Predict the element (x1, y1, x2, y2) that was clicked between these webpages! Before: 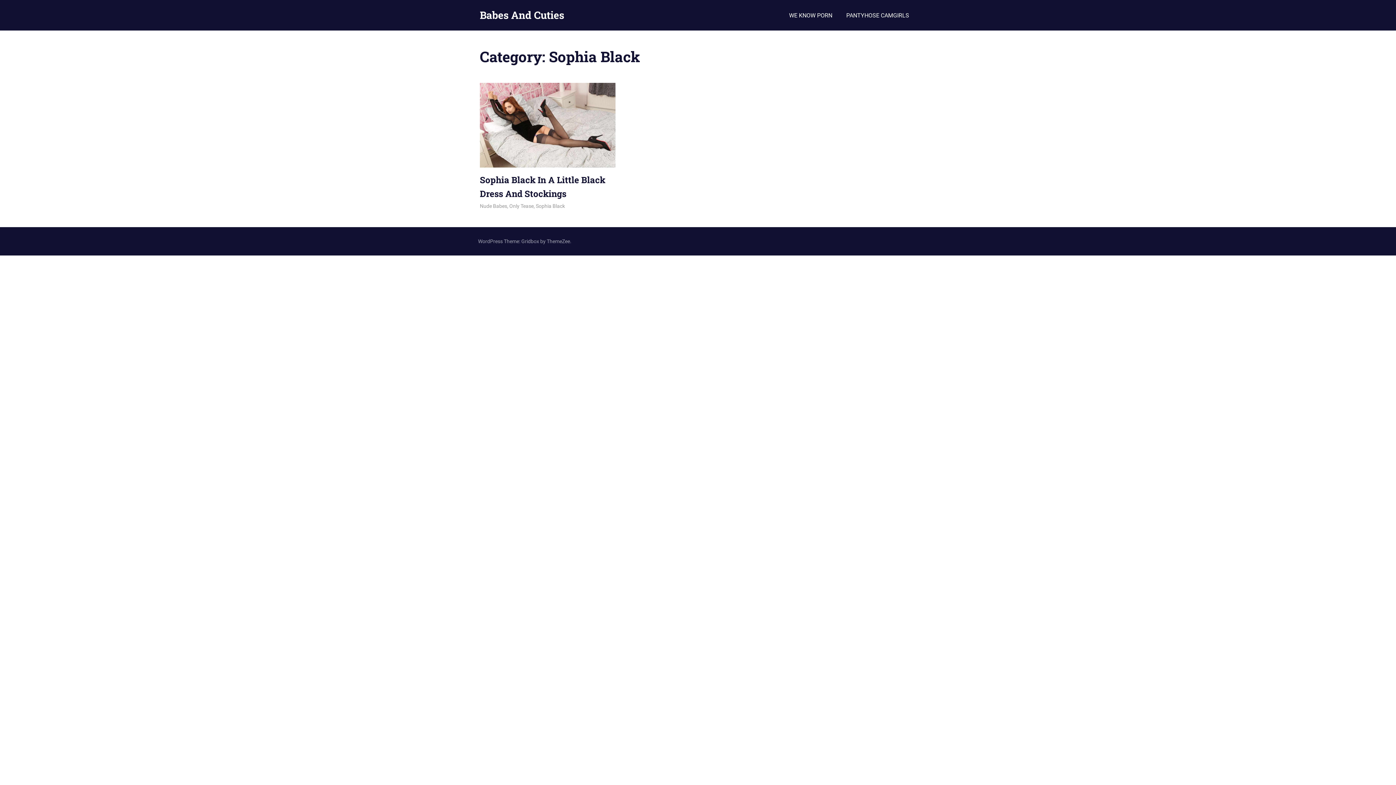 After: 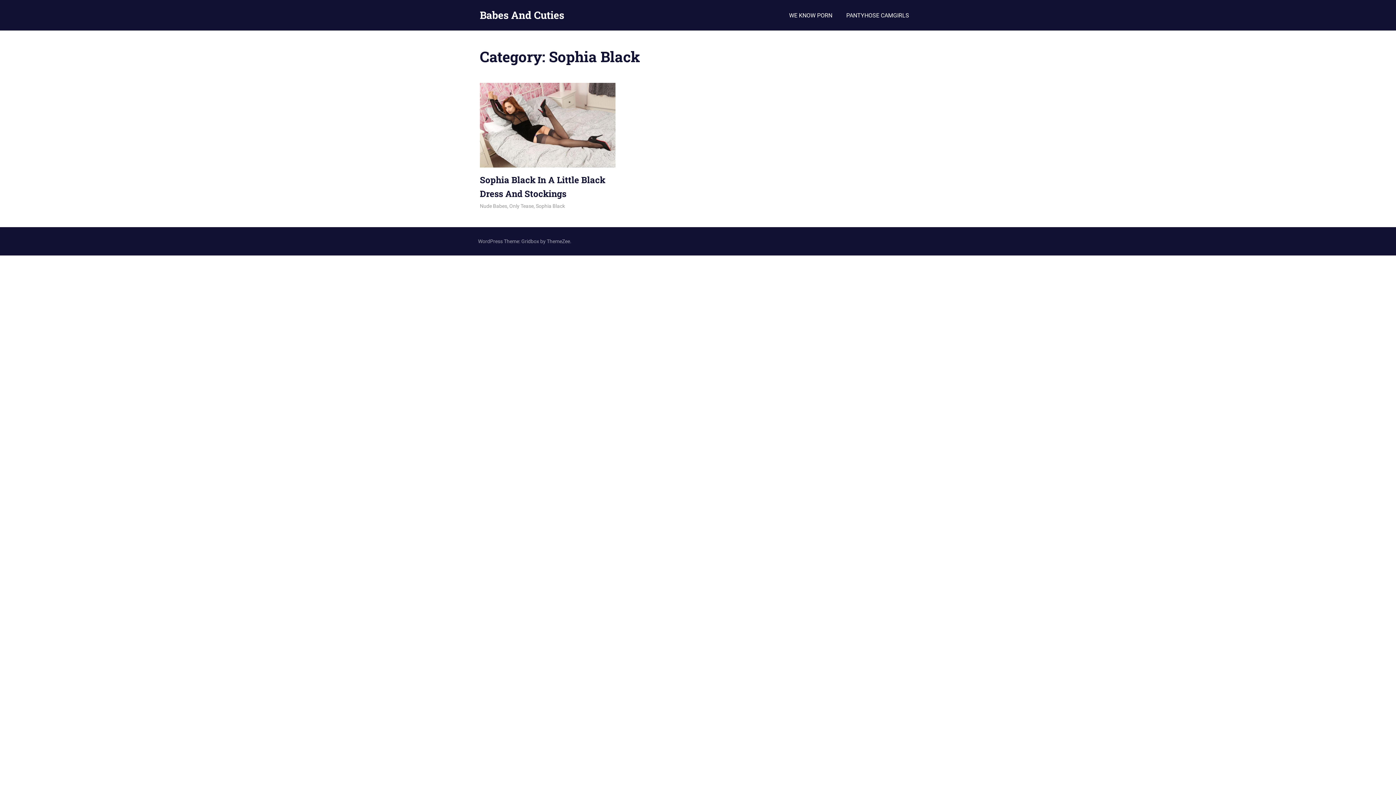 Action: label: Sophia Black bbox: (536, 203, 565, 209)